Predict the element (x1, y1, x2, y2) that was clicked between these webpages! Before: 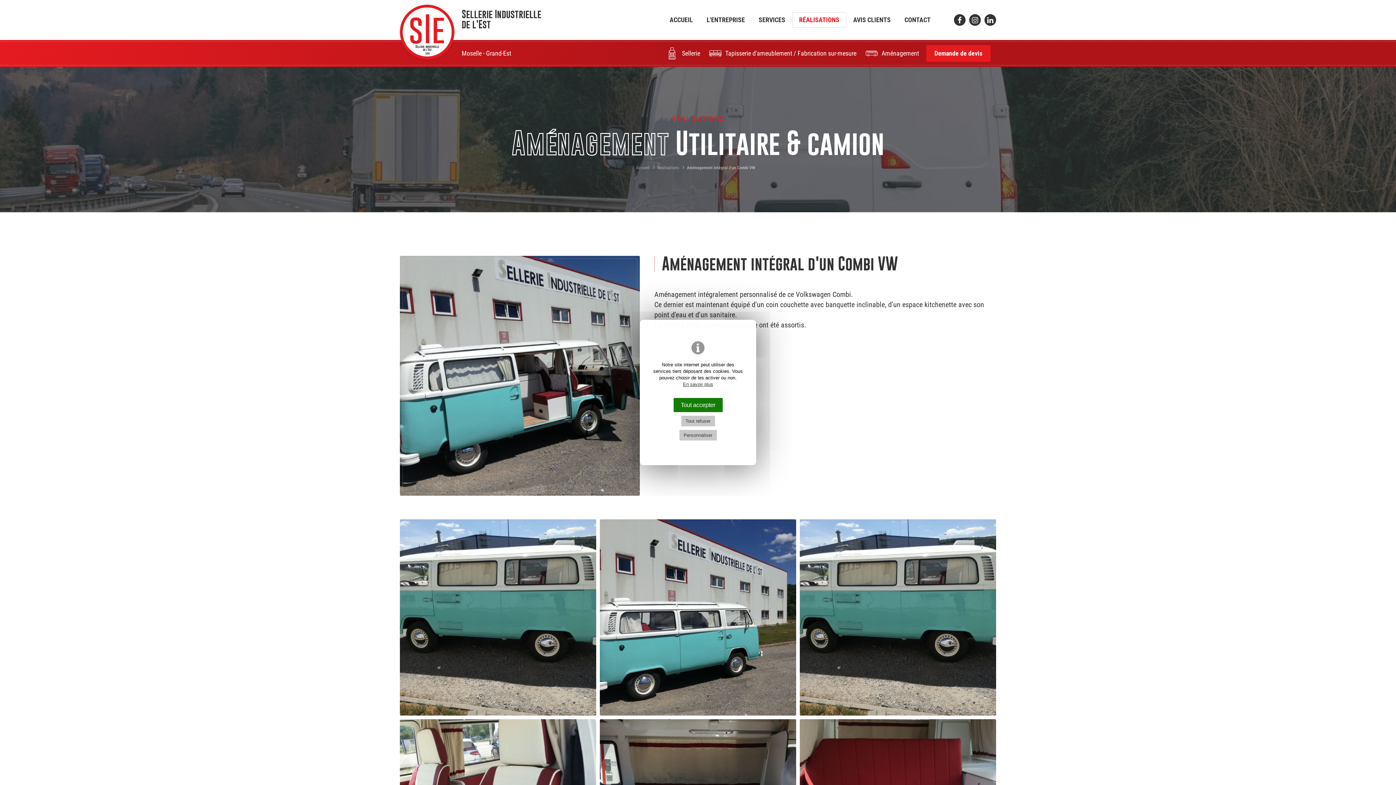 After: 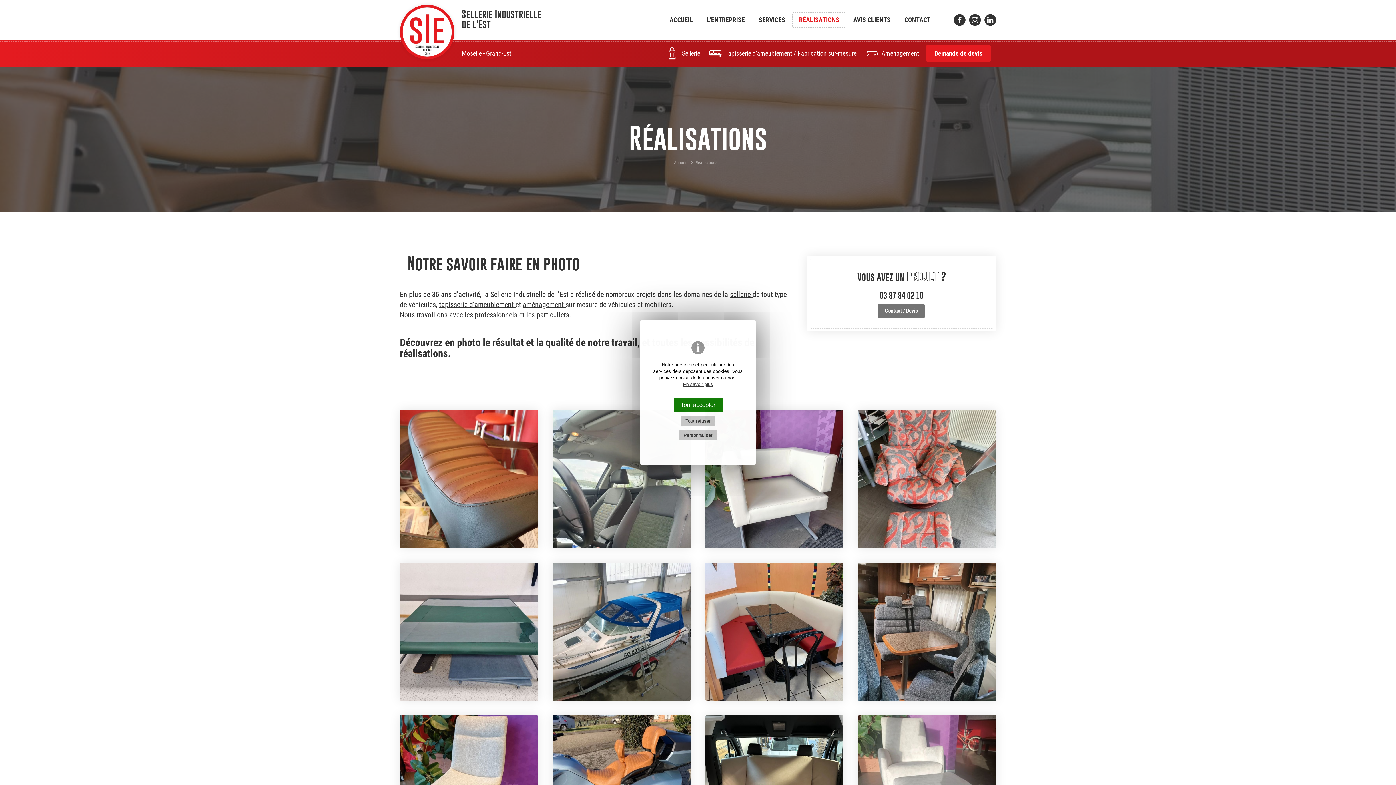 Action: label: RÉALISATIONS bbox: (792, 12, 846, 27)